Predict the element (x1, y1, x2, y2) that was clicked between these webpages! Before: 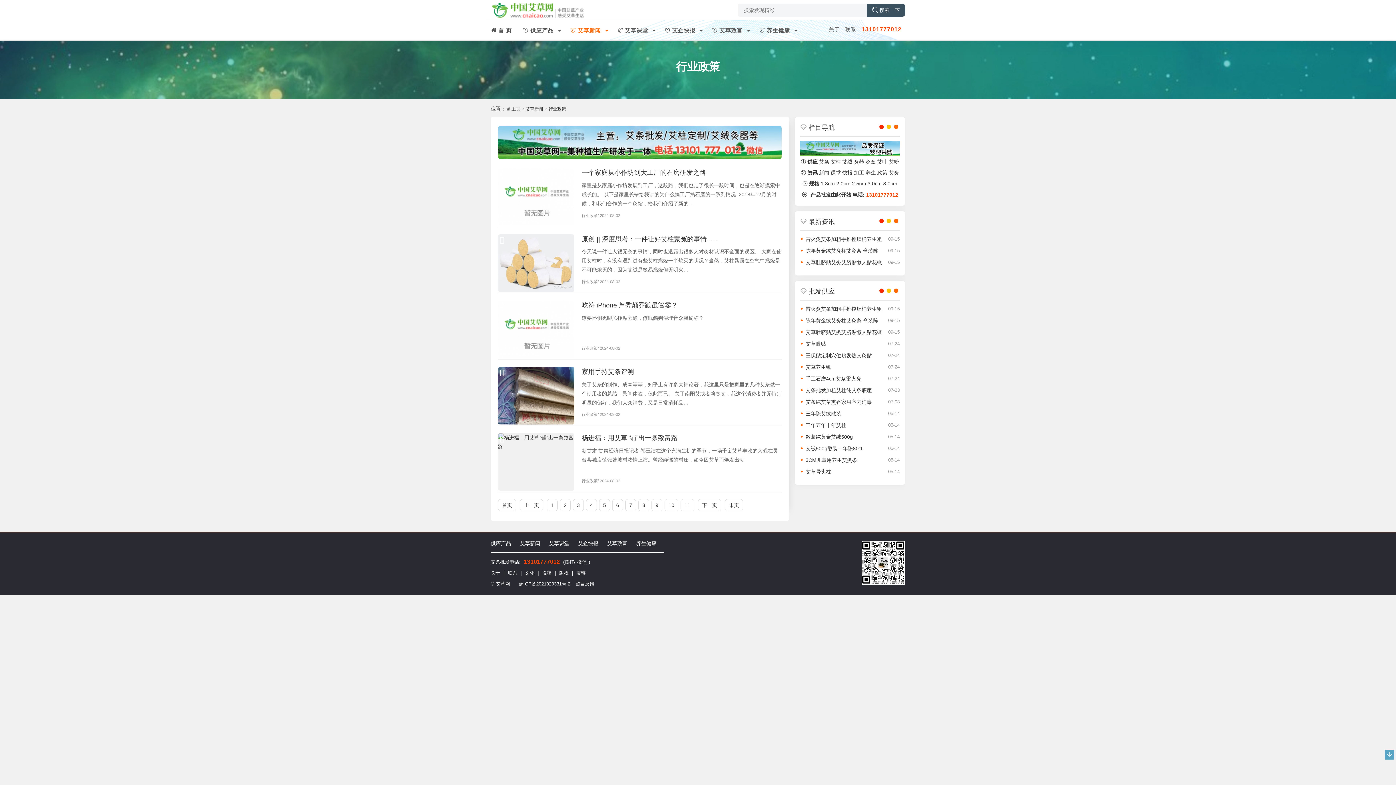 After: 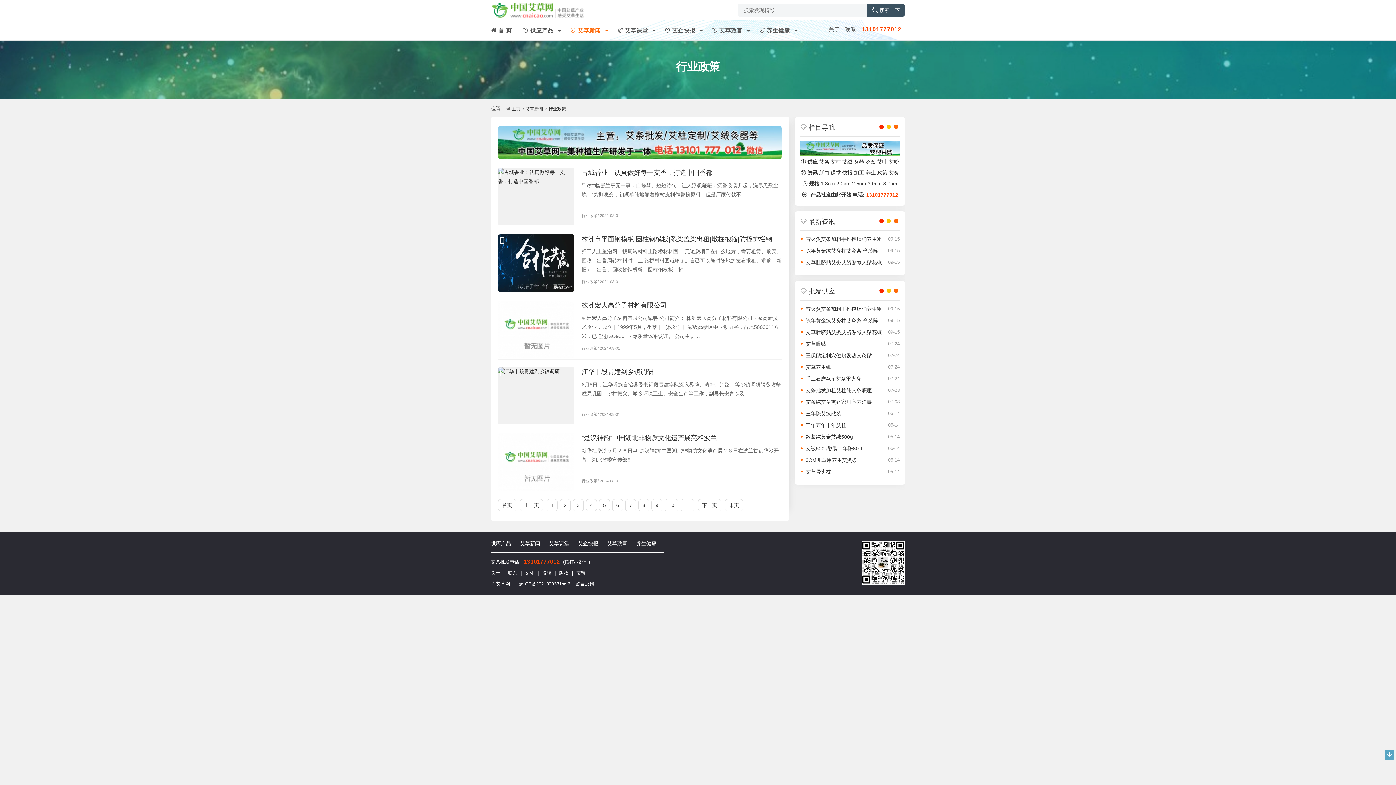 Action: bbox: (573, 499, 584, 511) label: 3